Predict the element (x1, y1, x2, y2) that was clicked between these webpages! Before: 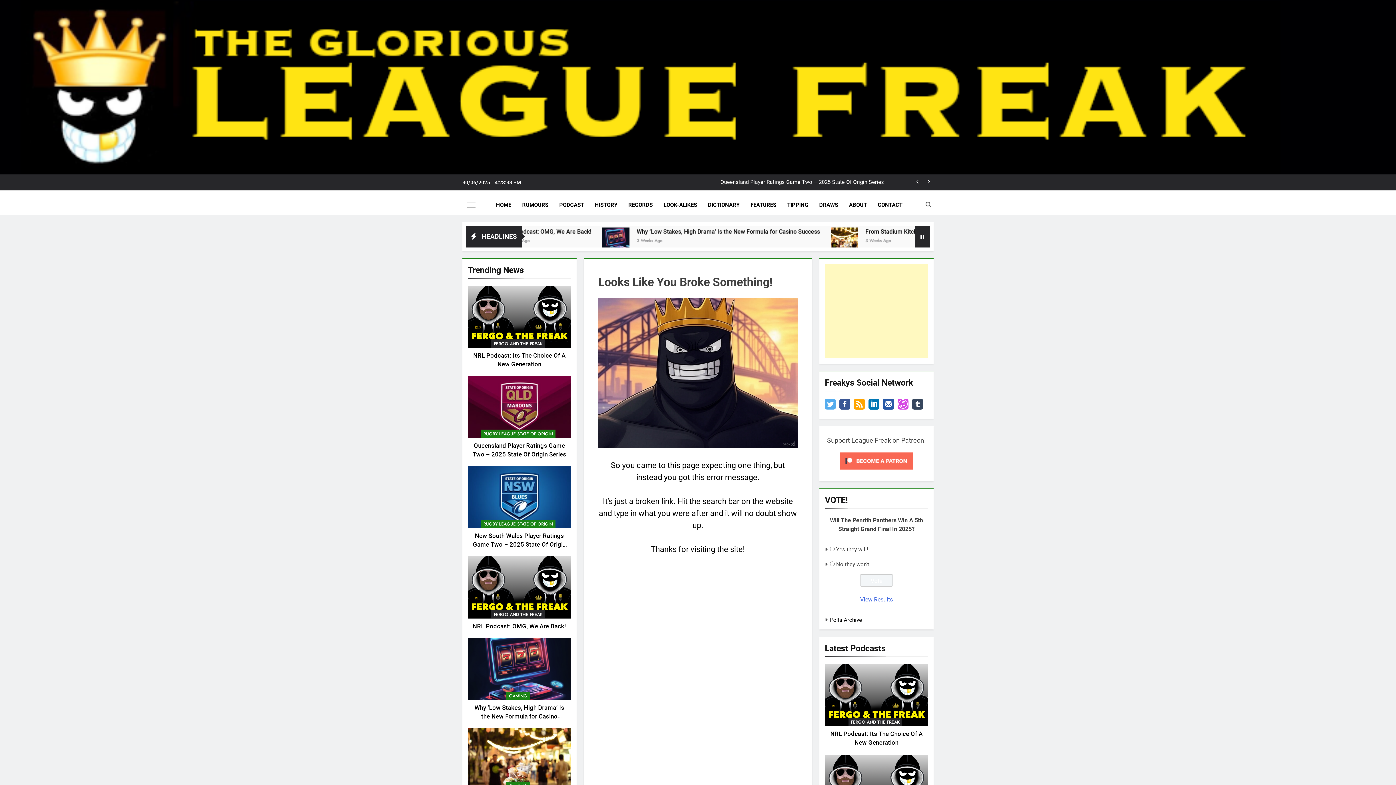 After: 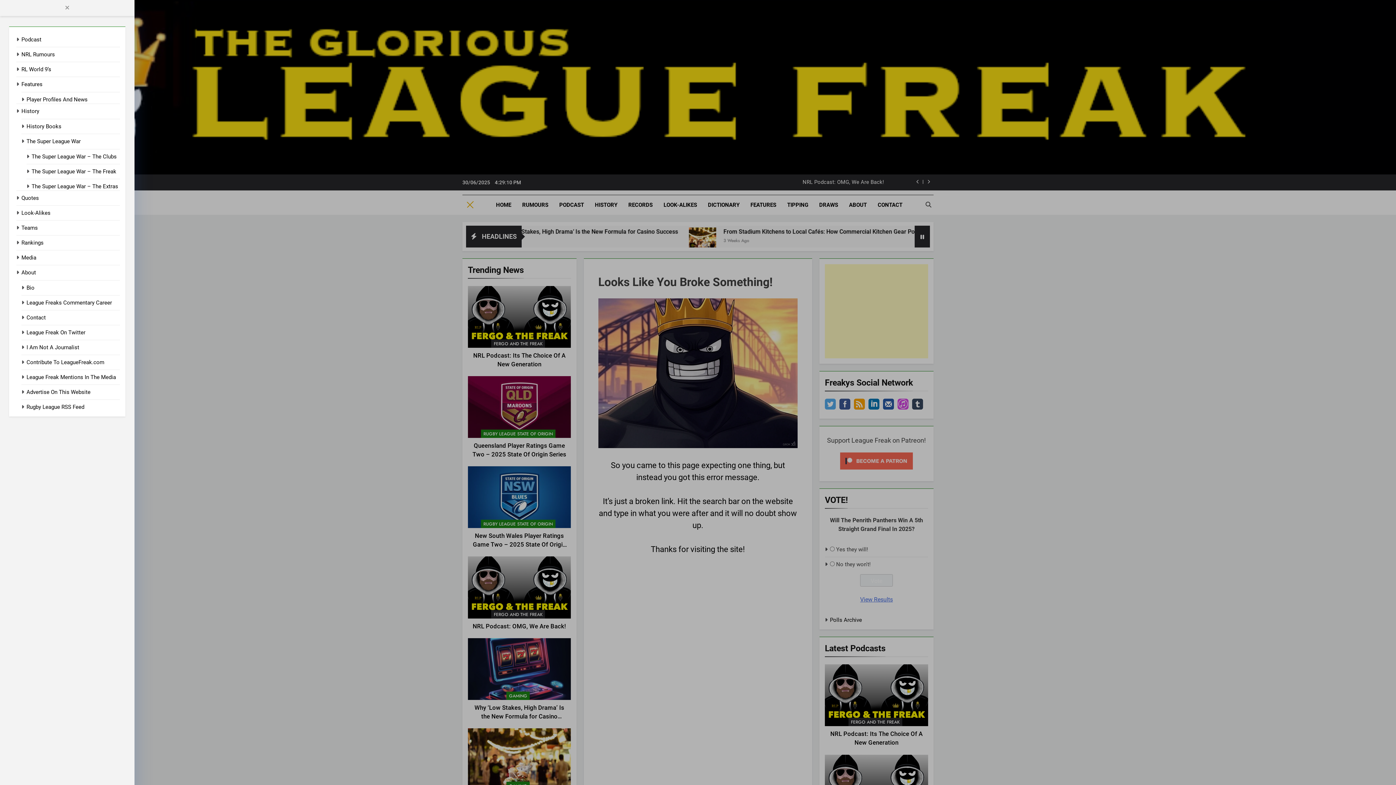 Action: bbox: (464, 200, 478, 209)